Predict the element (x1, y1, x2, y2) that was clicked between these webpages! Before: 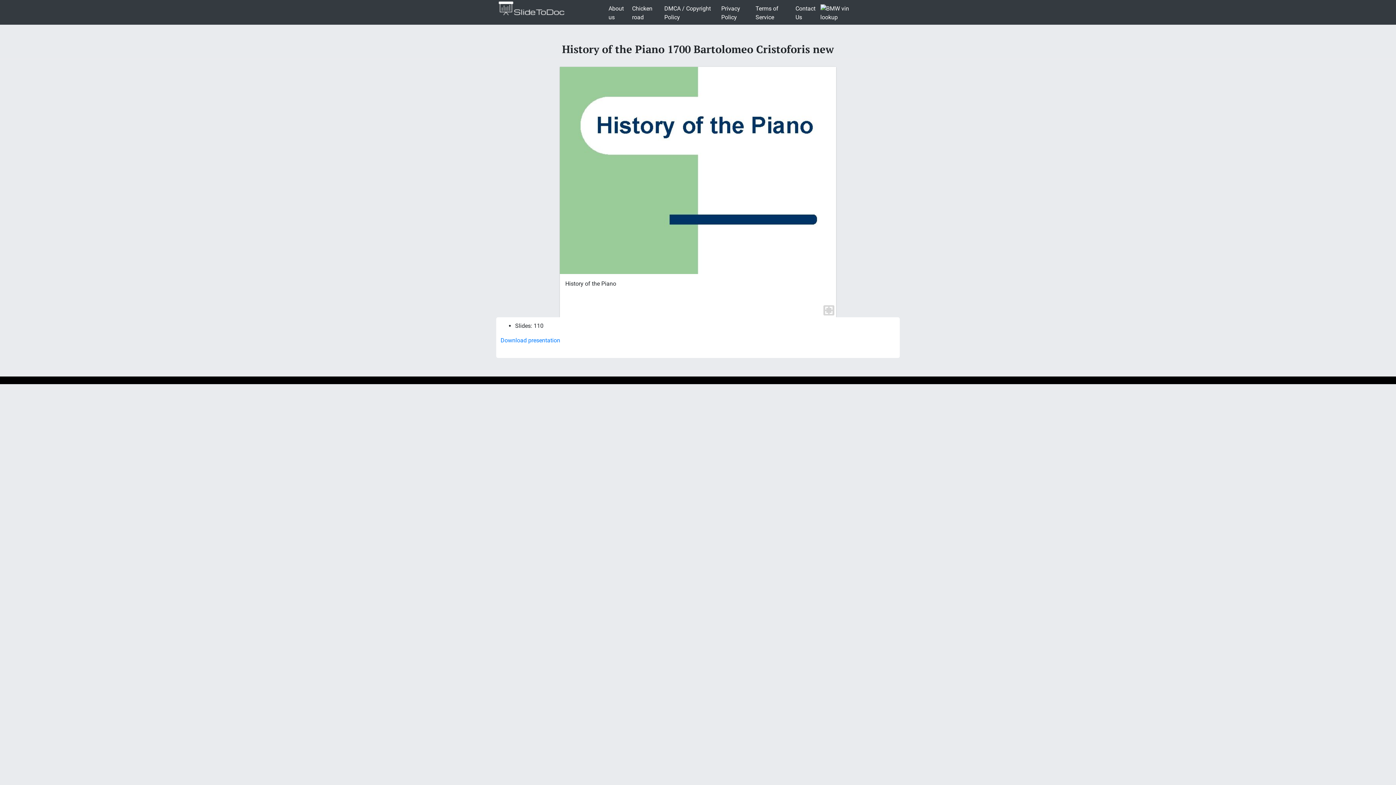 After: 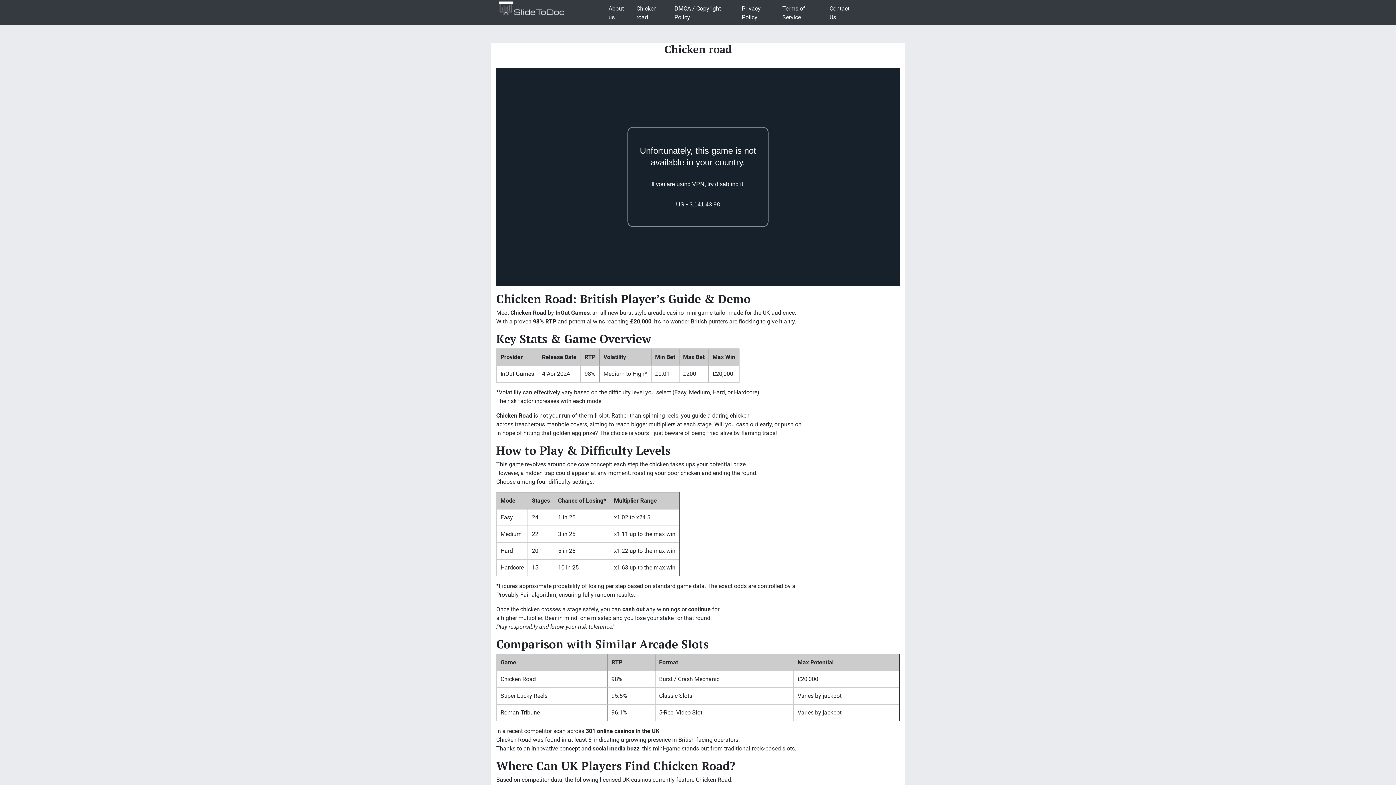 Action: bbox: (629, 1, 661, 24) label: Chicken road